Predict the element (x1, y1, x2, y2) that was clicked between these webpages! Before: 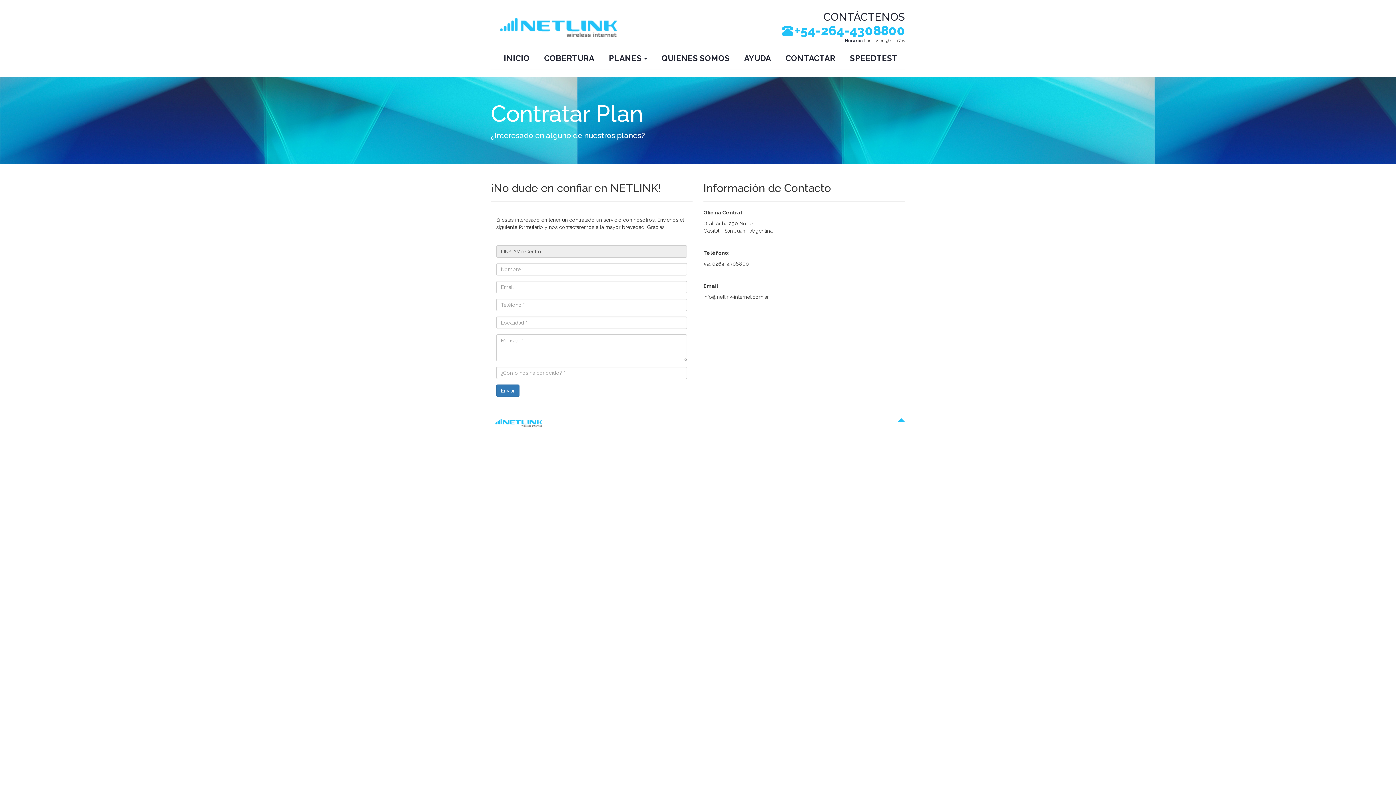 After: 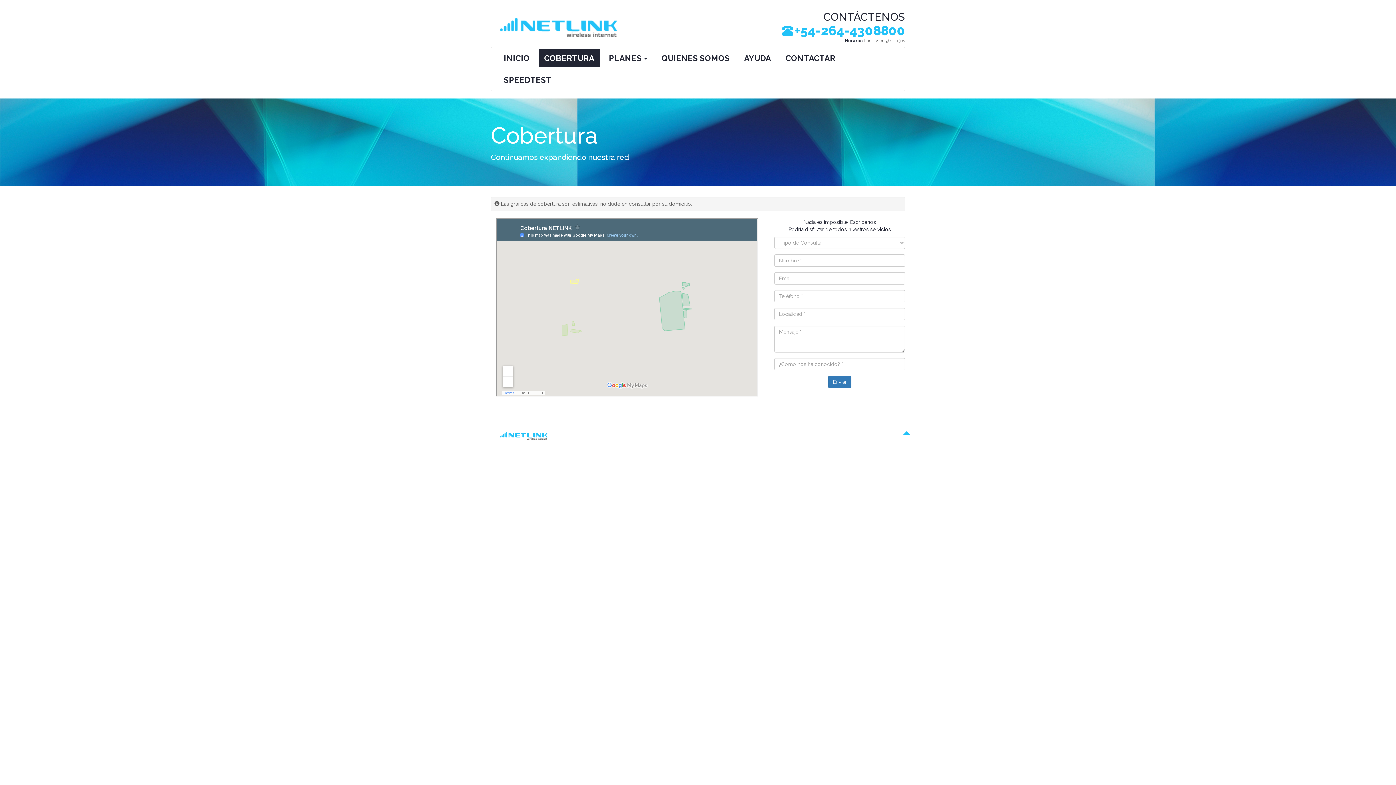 Action: label: COBERTURA bbox: (538, 49, 600, 67)